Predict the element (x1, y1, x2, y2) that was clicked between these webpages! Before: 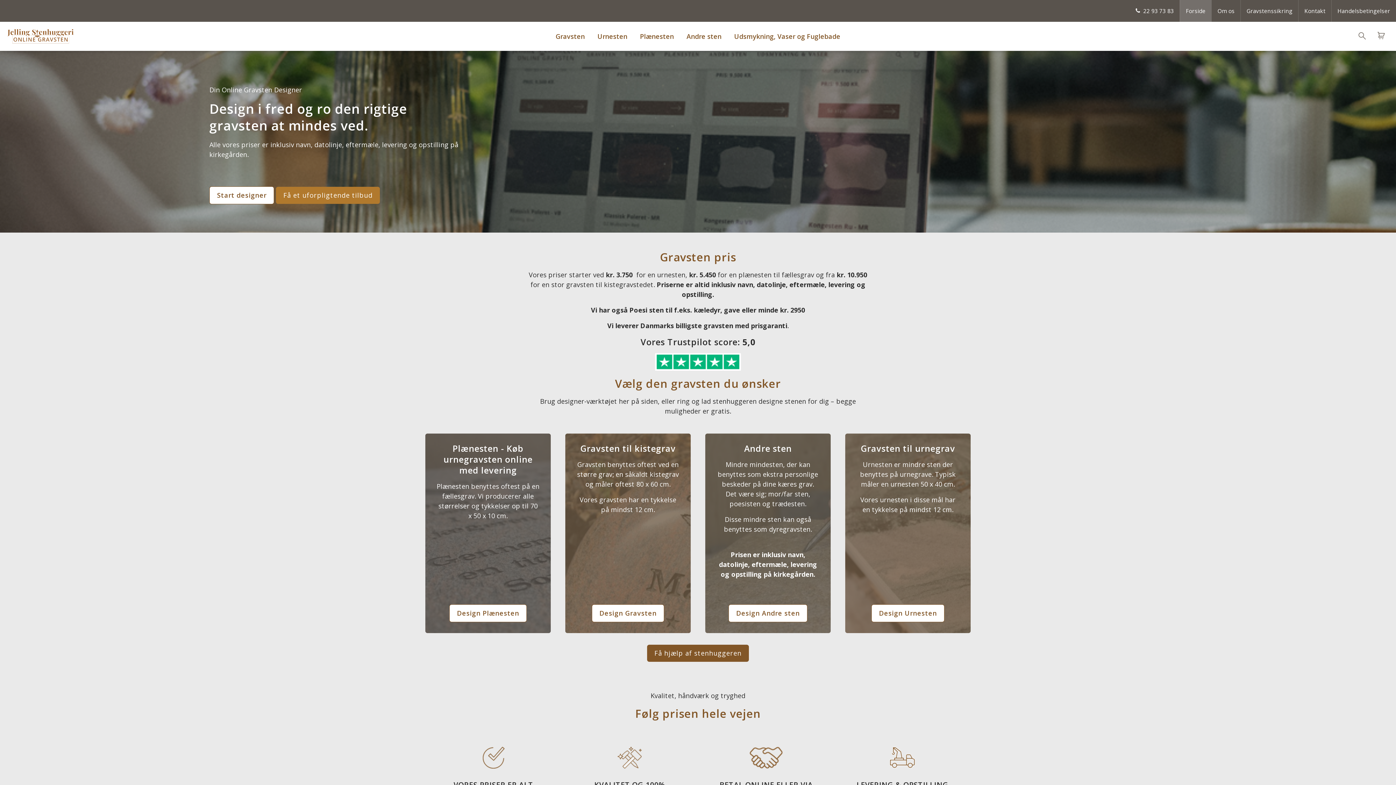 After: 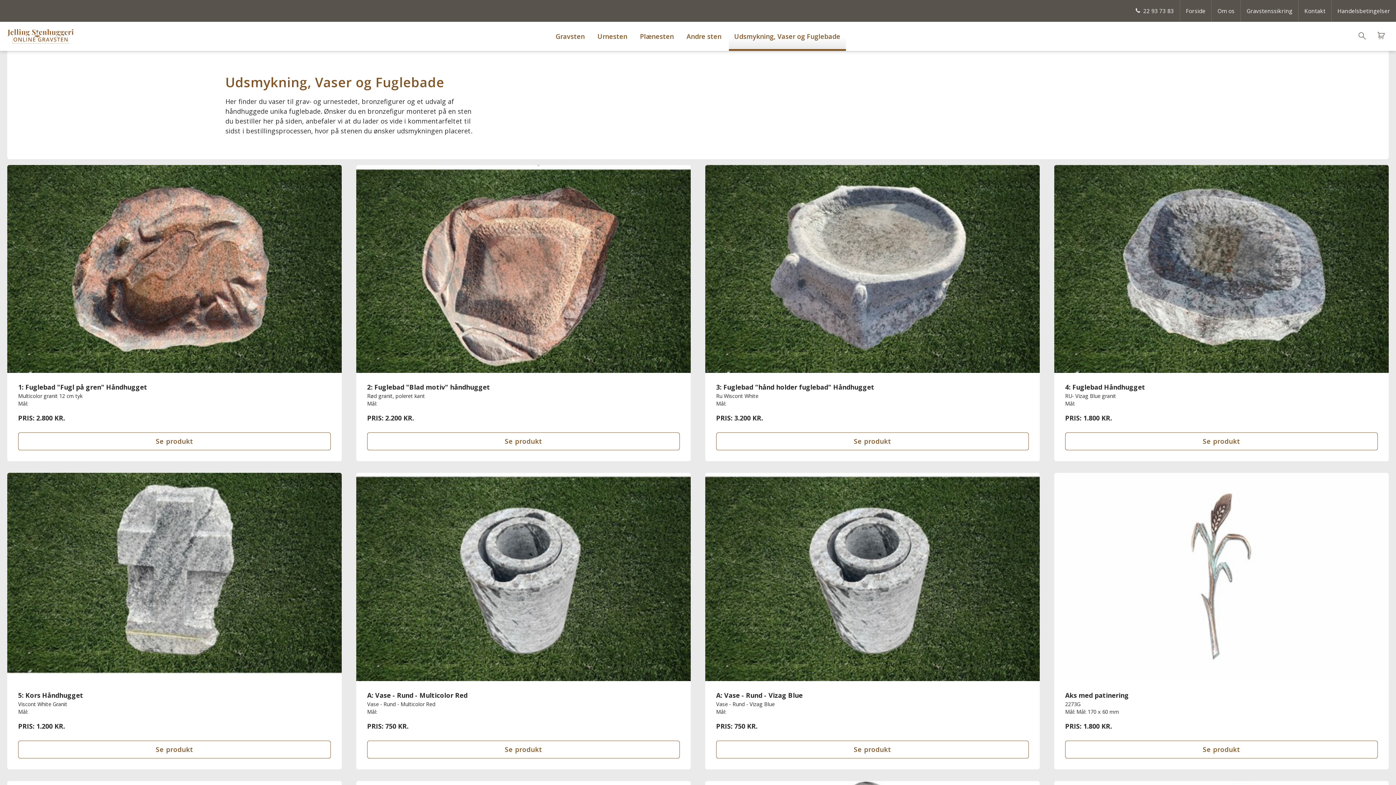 Action: label: Udsmykning, Vaser og Fuglebade bbox: (728, 21, 846, 50)